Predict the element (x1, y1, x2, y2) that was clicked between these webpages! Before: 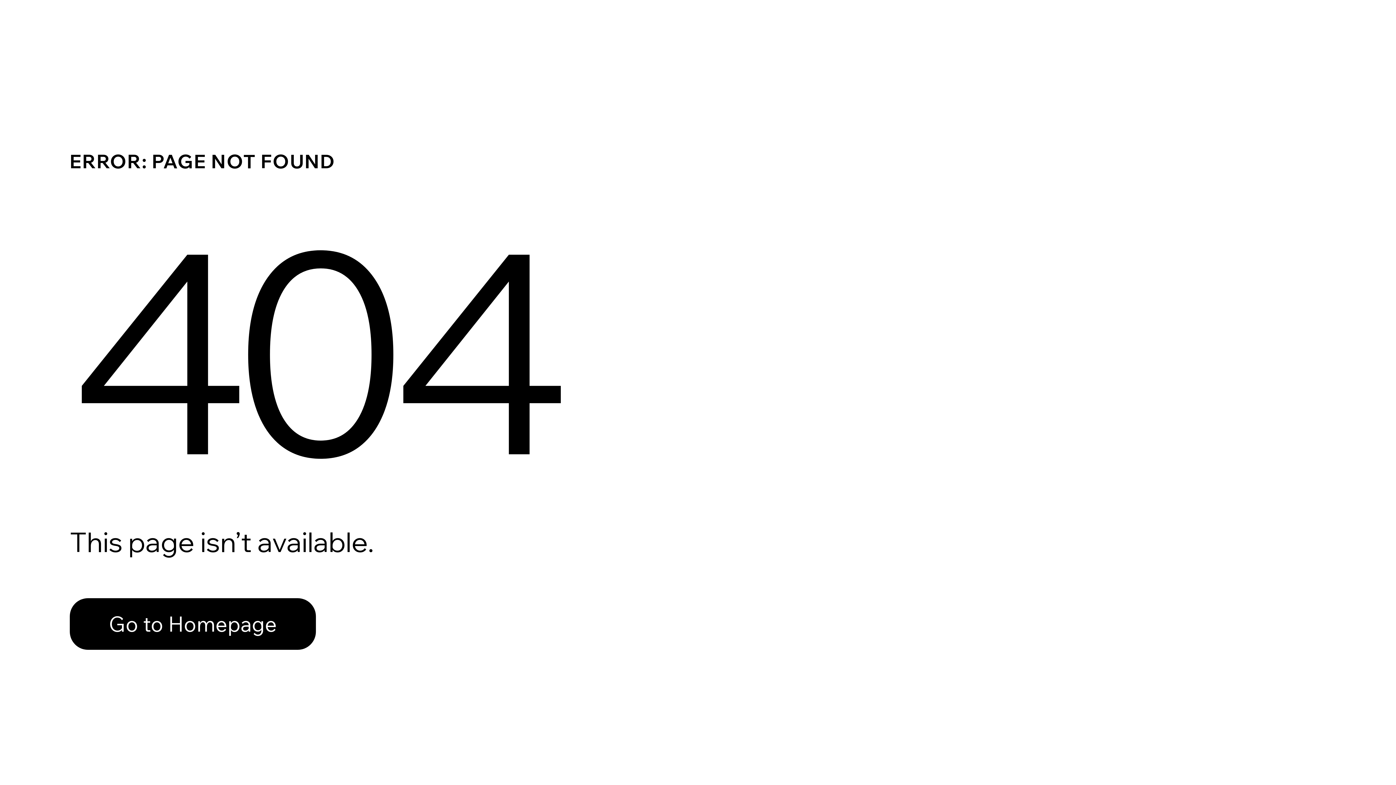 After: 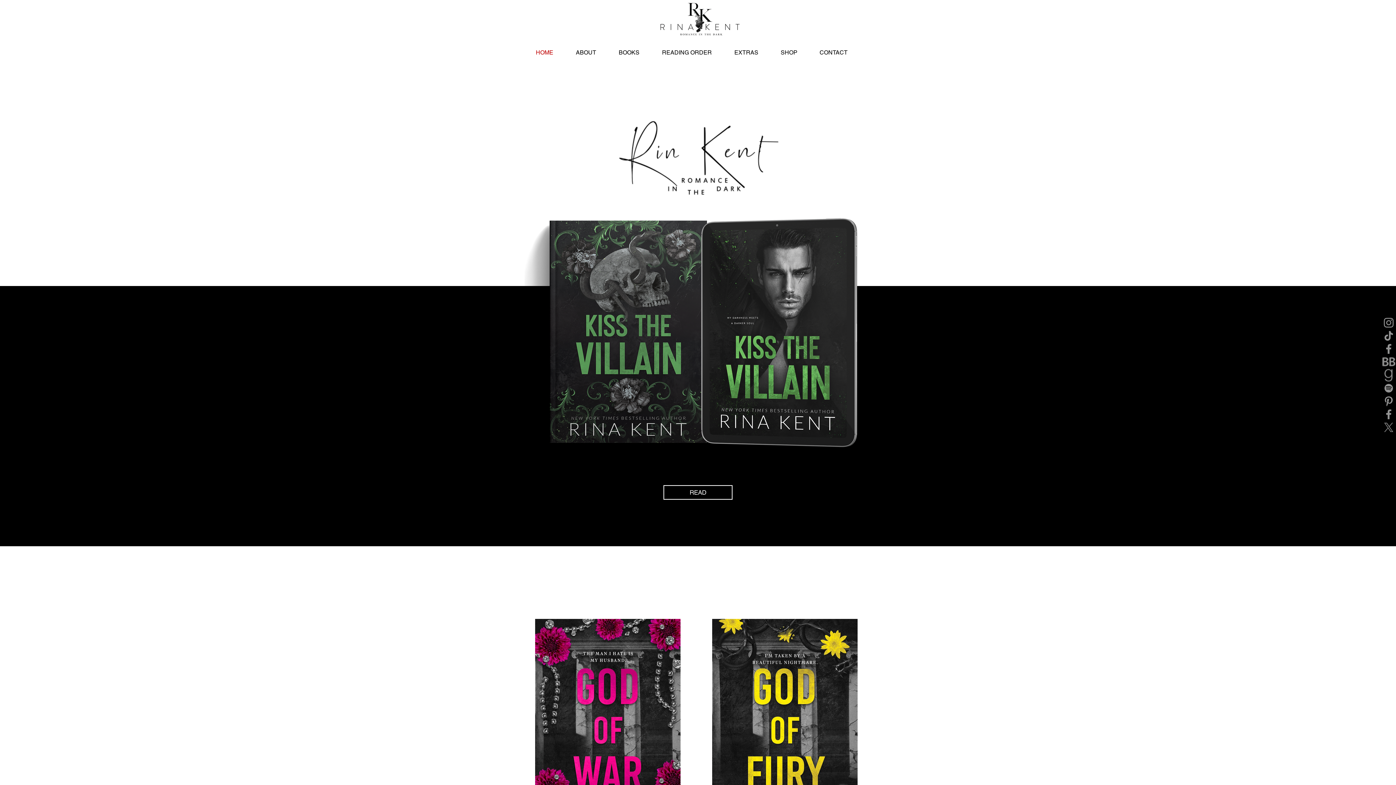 Action: bbox: (69, 598, 316, 650) label: Go to Homepage